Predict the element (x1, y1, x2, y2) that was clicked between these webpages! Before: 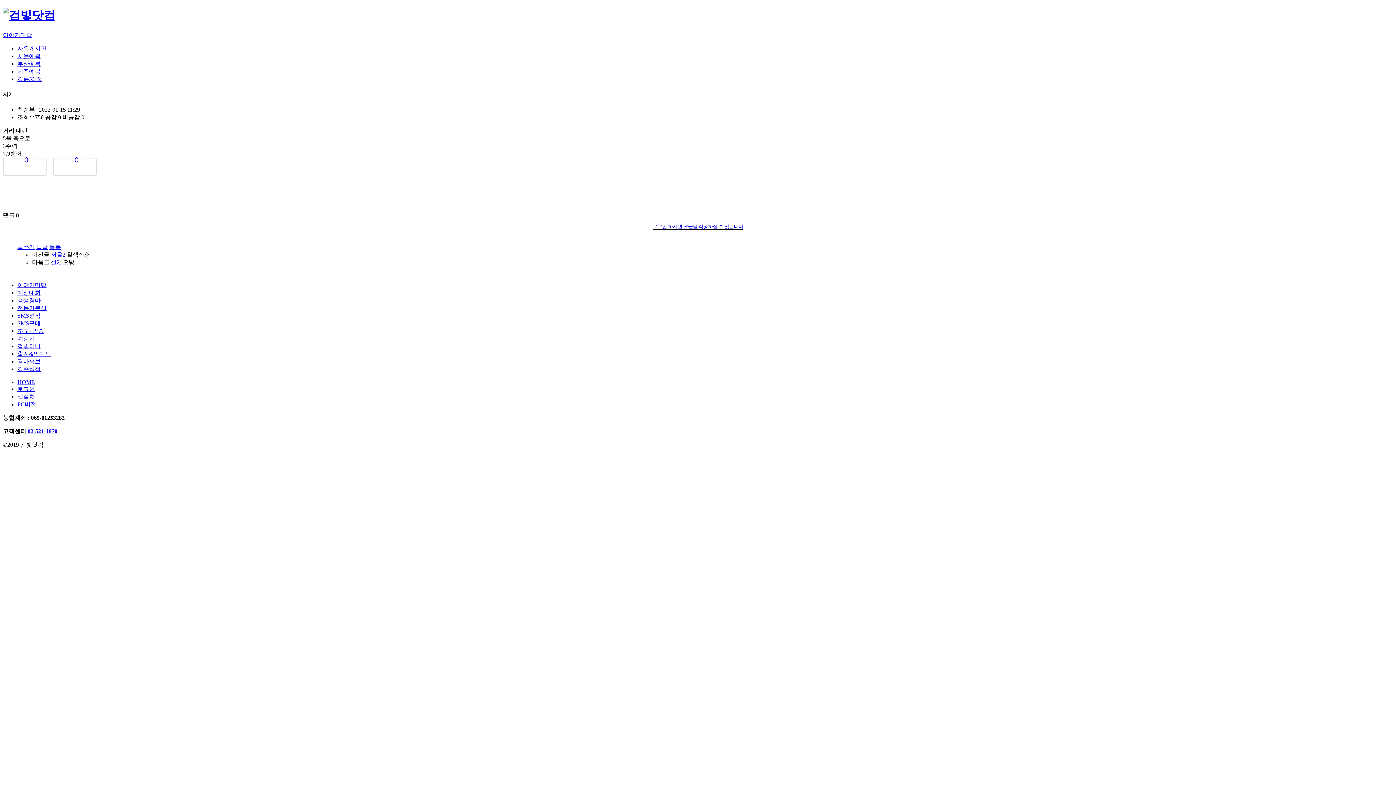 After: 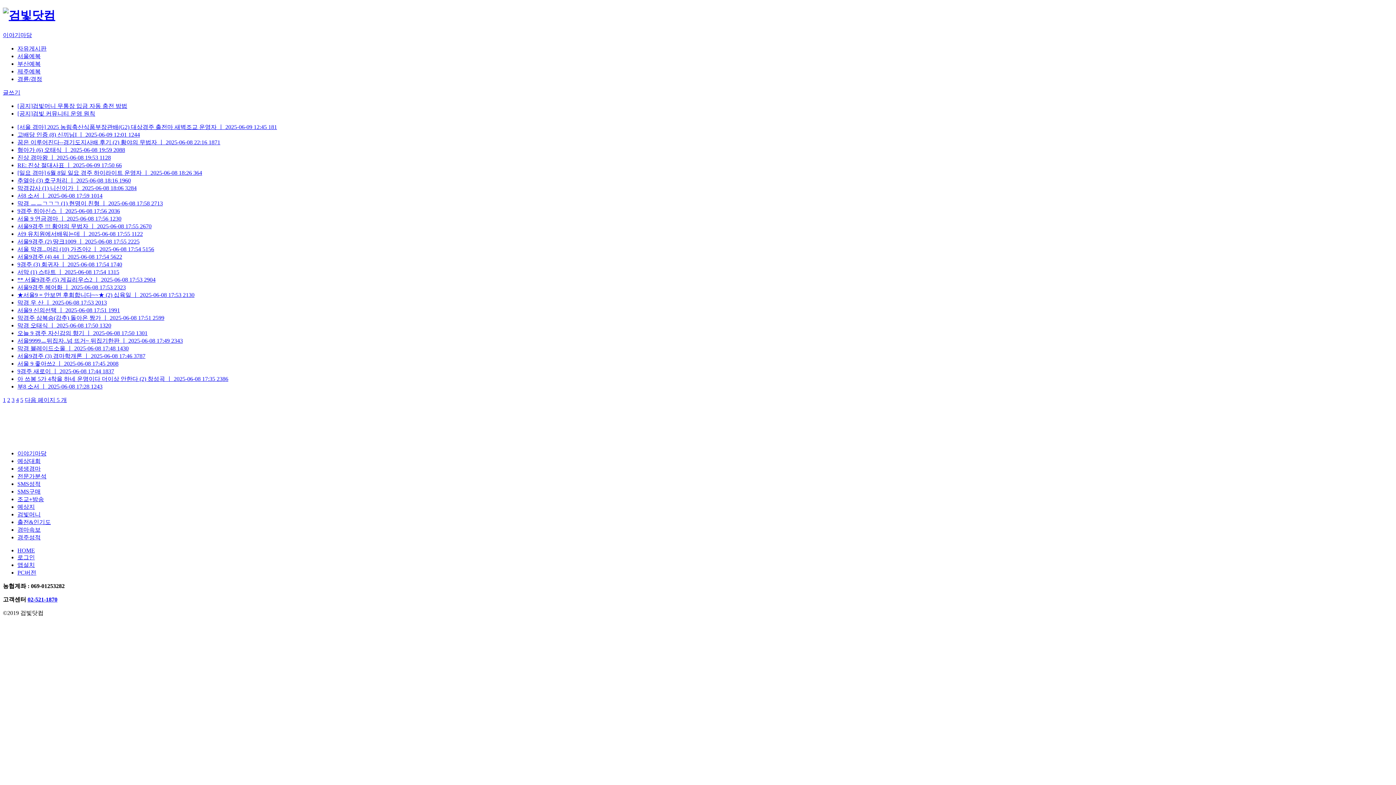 Action: bbox: (2, 31, 32, 38) label: 이야기마당